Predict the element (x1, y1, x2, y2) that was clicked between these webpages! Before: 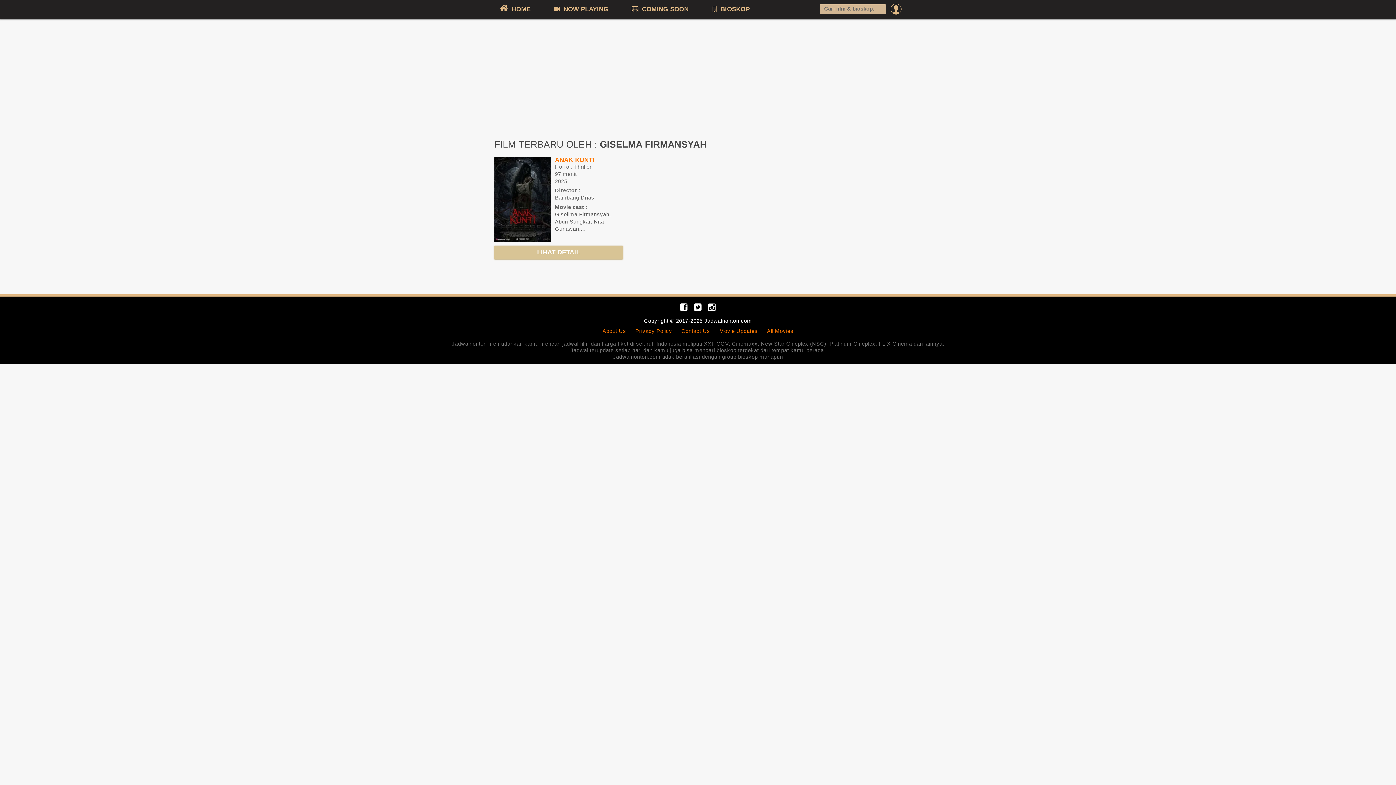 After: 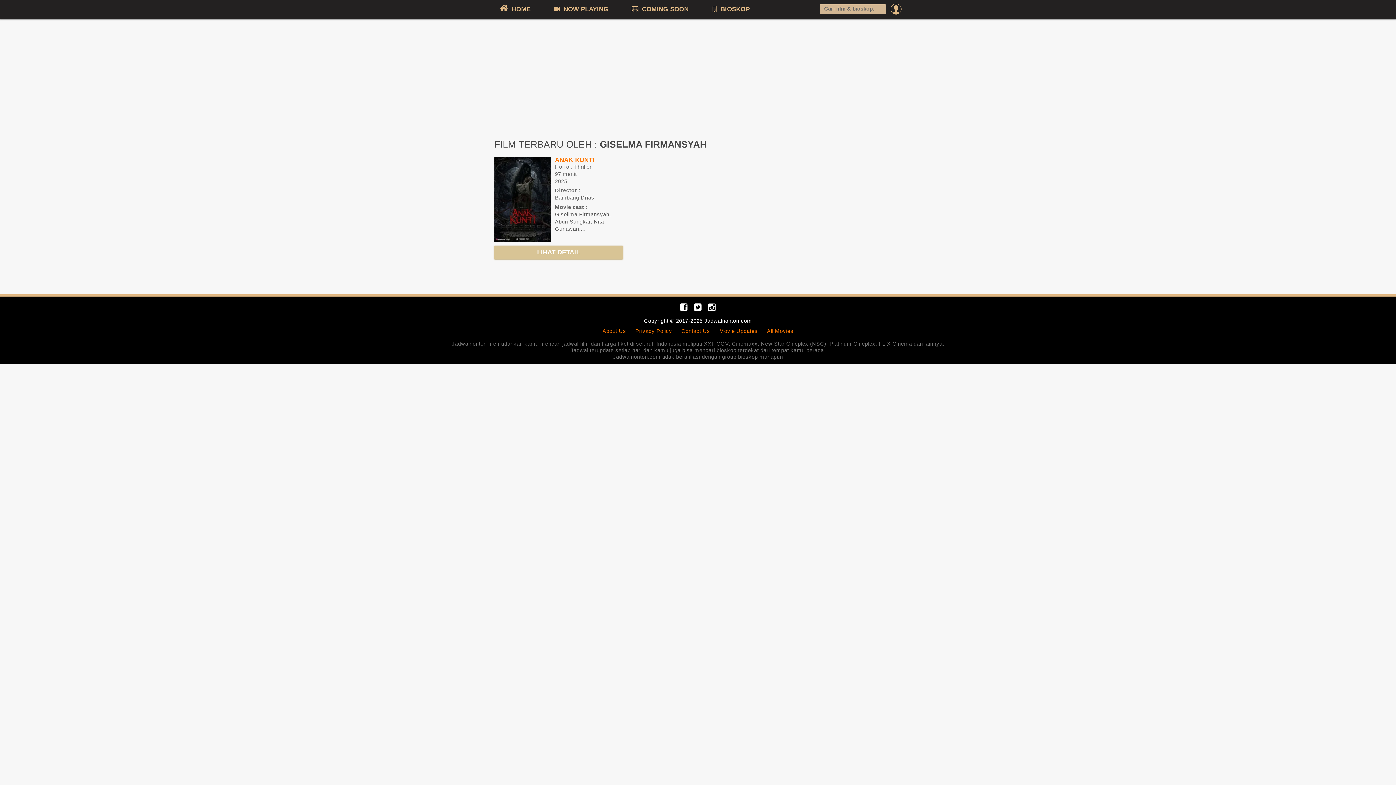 Action: bbox: (678, 302, 689, 312)